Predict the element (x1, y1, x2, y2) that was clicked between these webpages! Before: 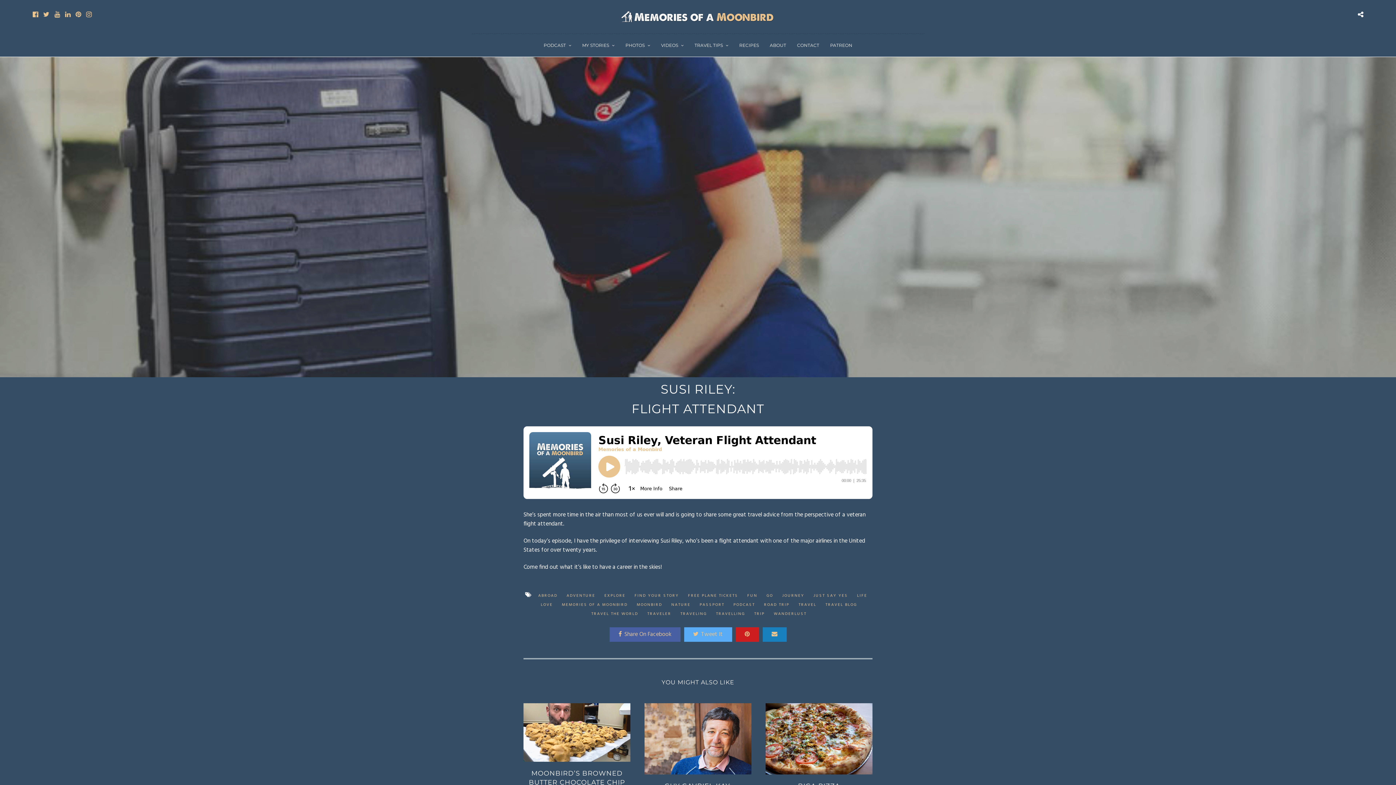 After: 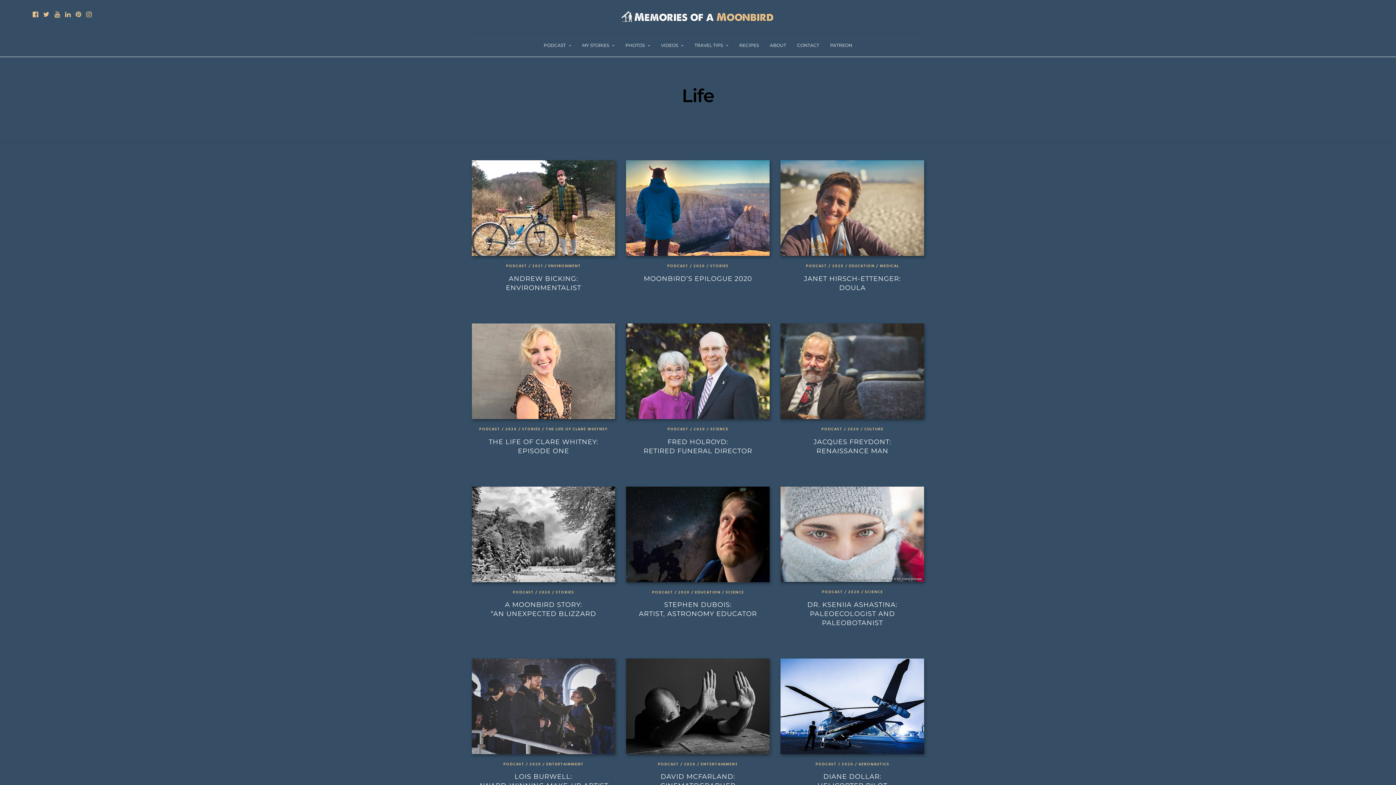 Action: bbox: (853, 591, 871, 600) label: LIFE